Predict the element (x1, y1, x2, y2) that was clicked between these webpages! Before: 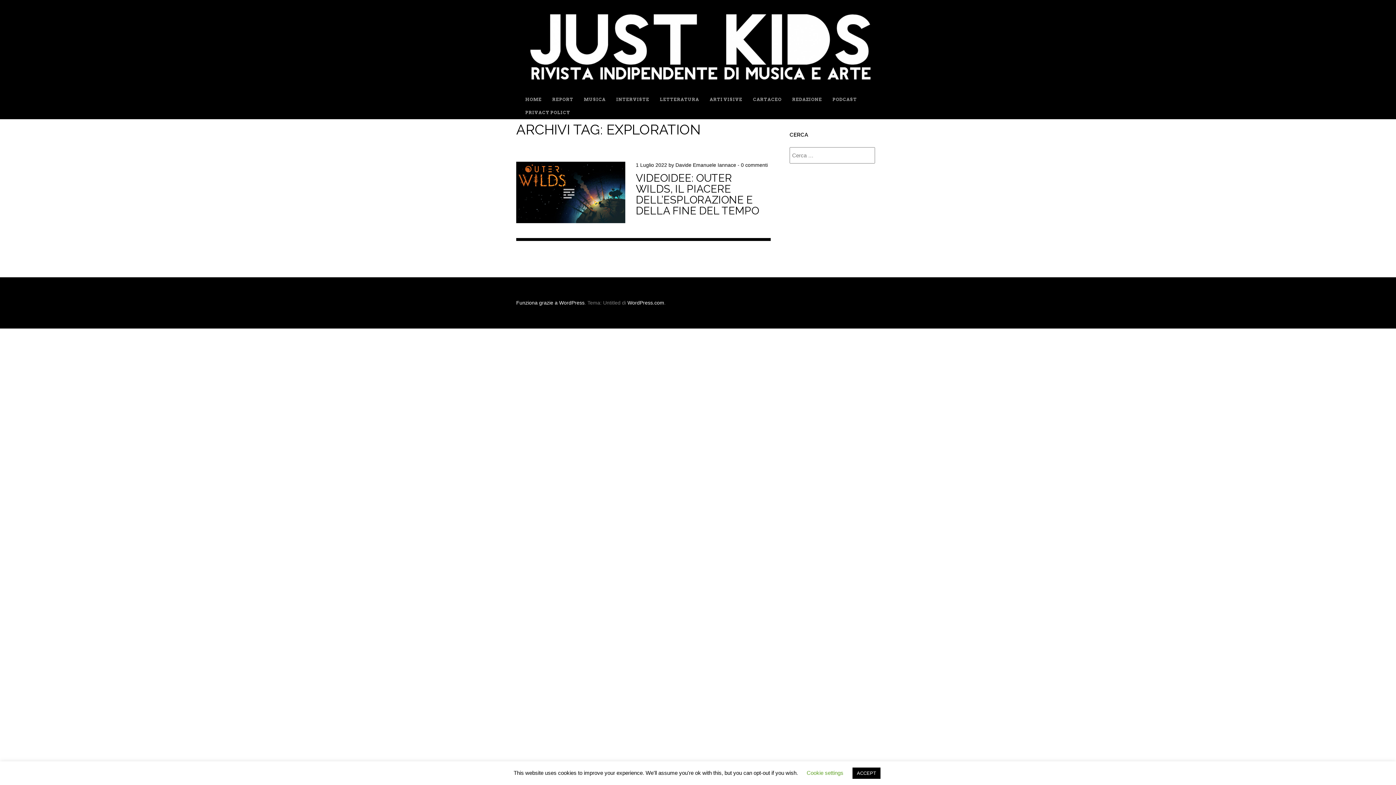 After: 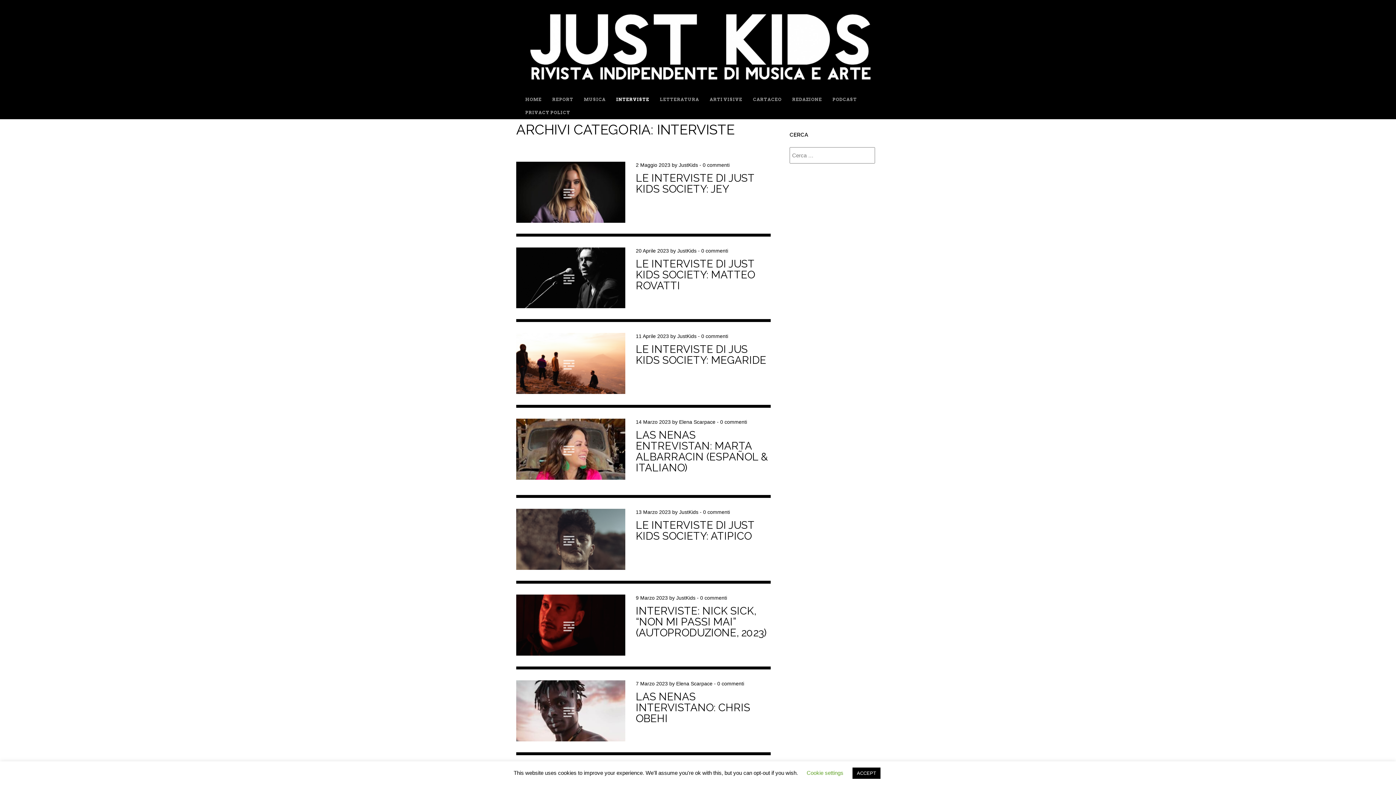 Action: bbox: (616, 93, 649, 106) label: INTERVISTE